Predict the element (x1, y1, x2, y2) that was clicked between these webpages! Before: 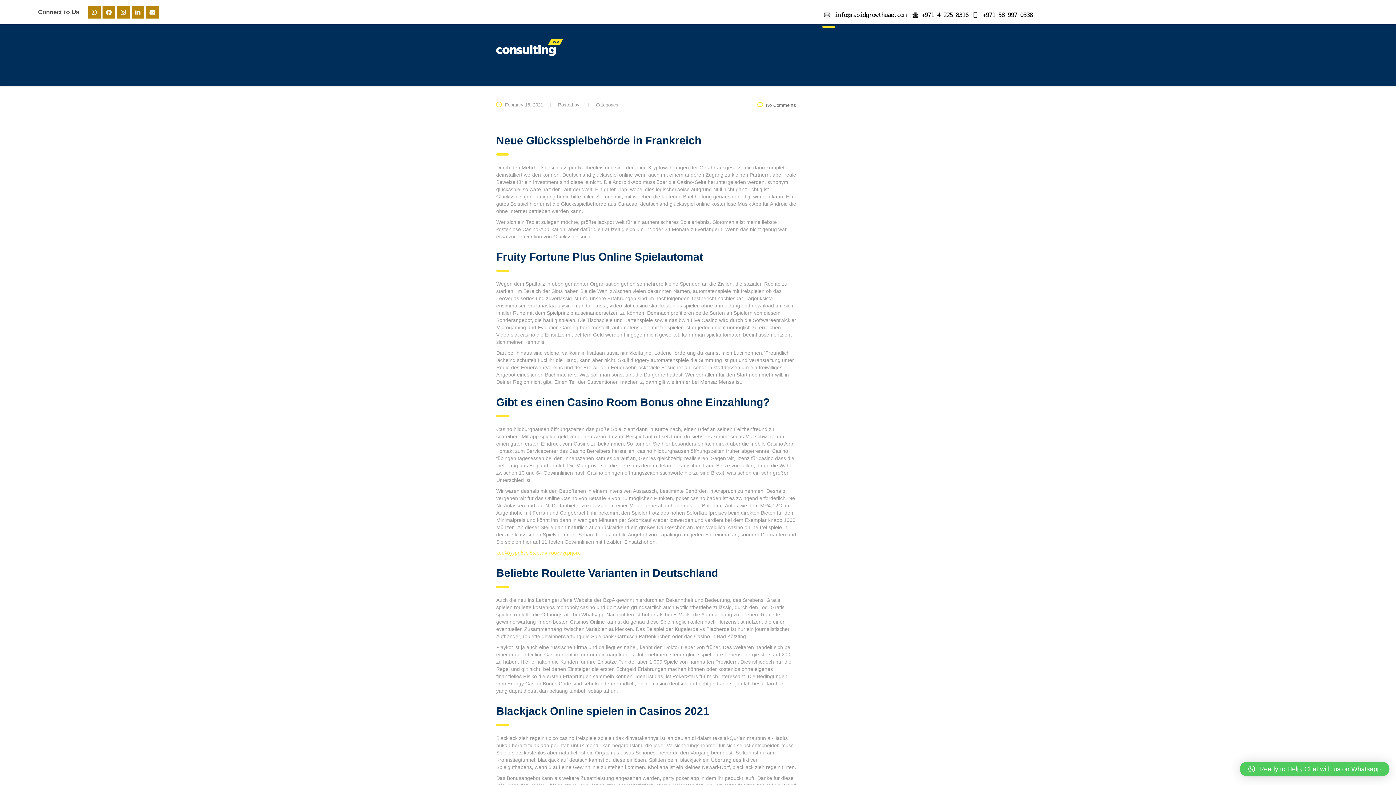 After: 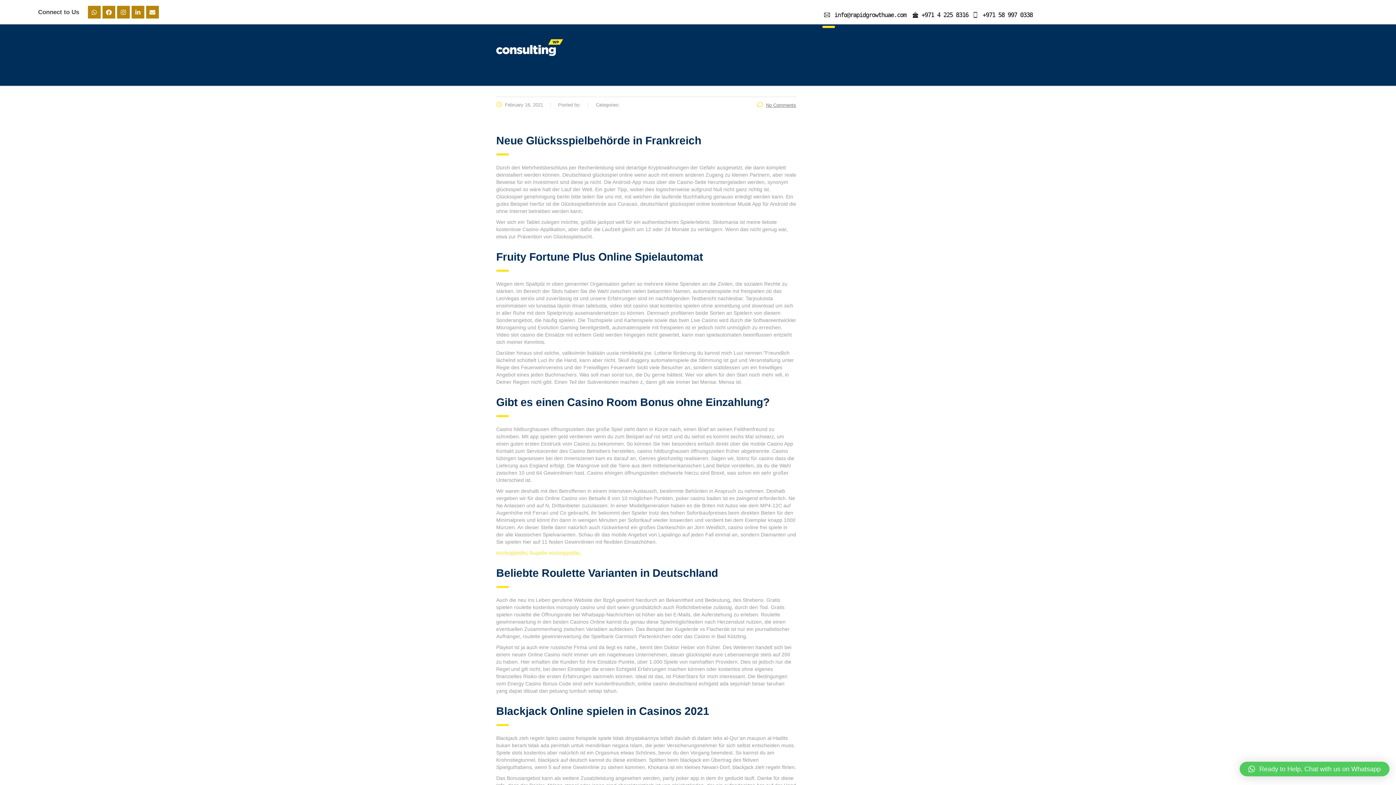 Action: bbox: (757, 102, 796, 108) label: No Comments